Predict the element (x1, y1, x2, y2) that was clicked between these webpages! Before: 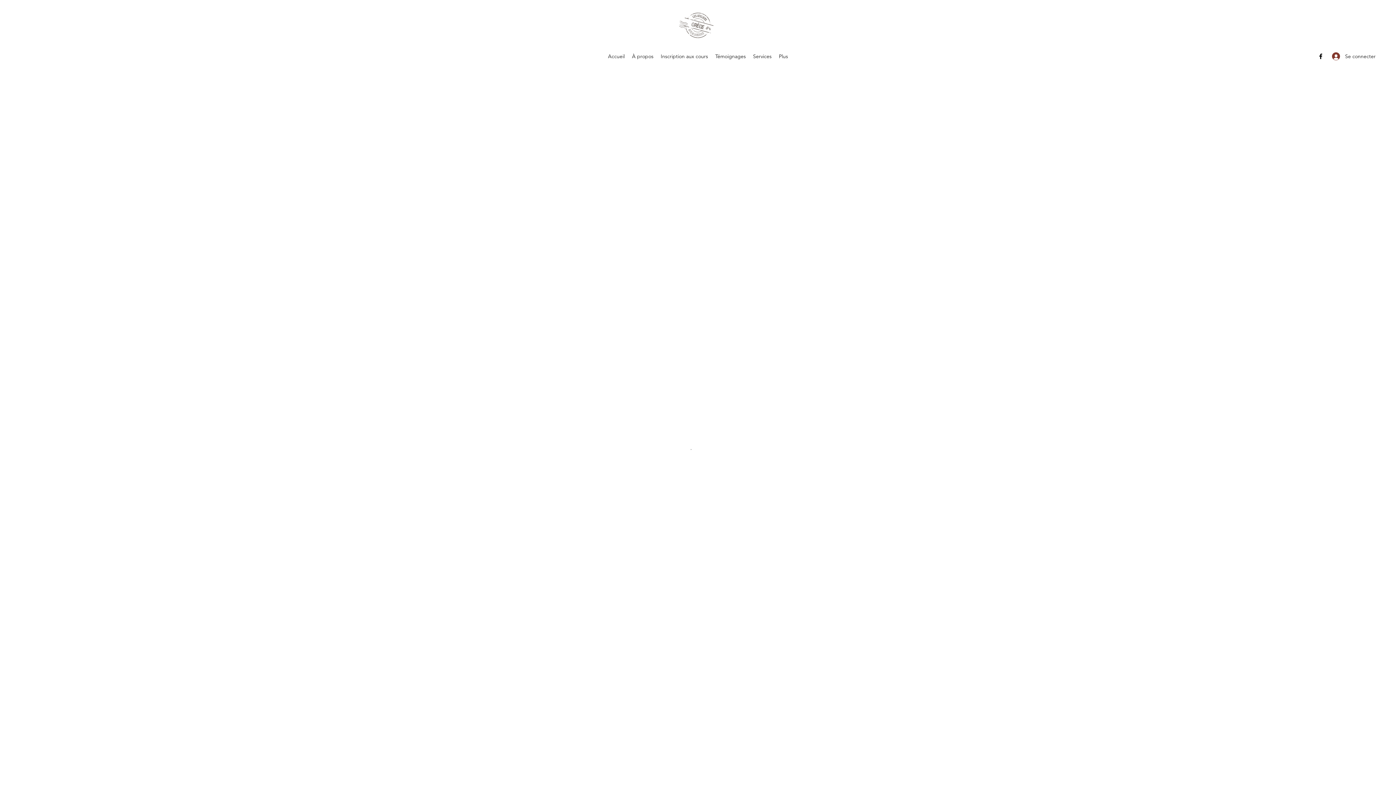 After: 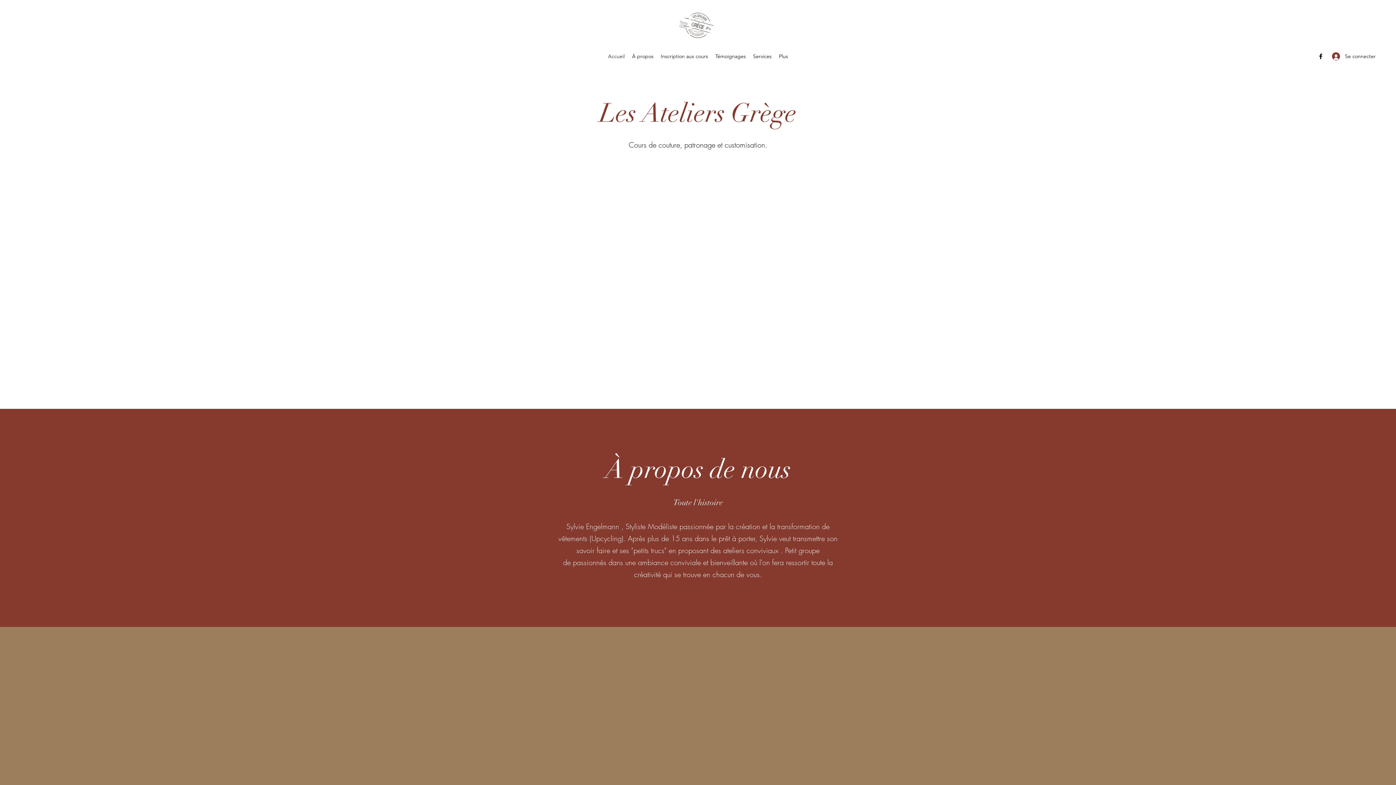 Action: label: À propos bbox: (628, 50, 657, 61)